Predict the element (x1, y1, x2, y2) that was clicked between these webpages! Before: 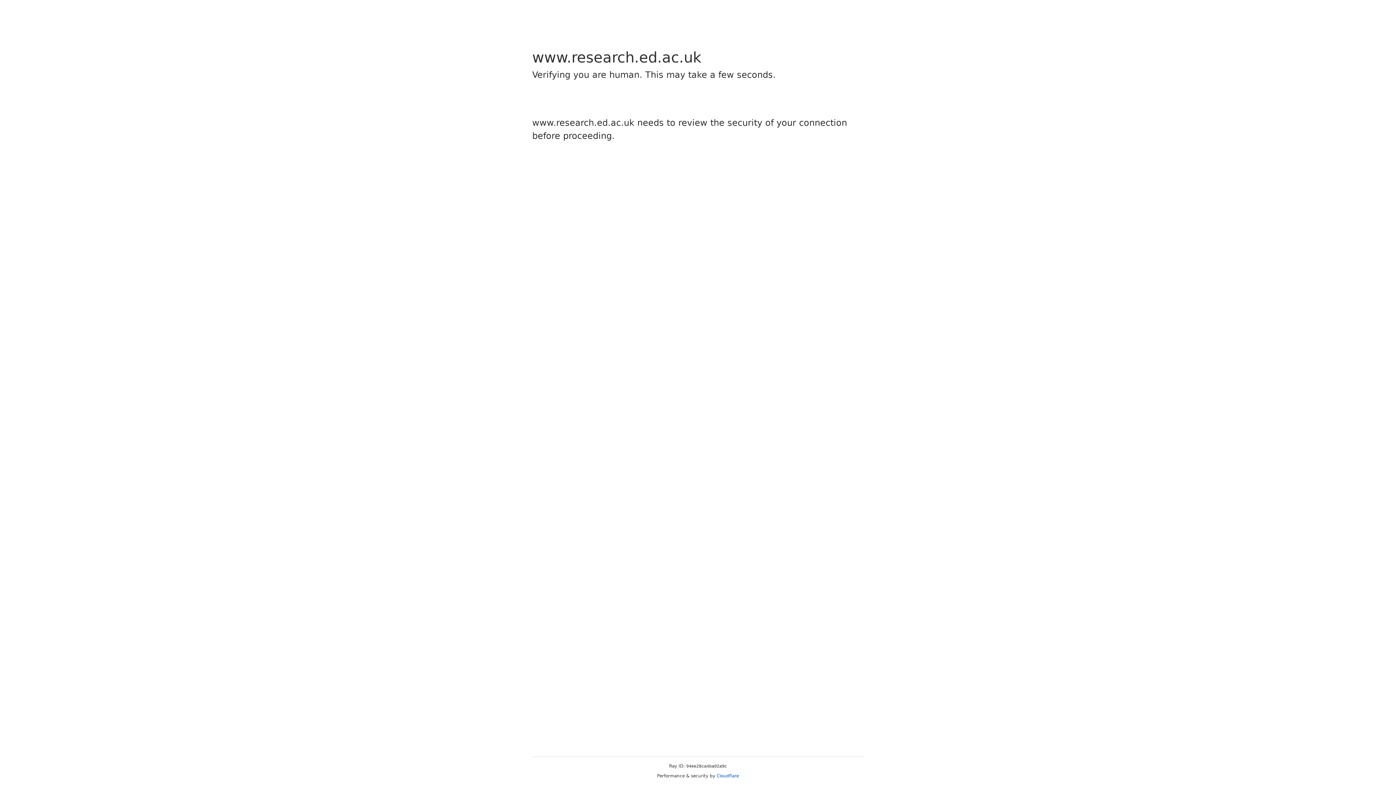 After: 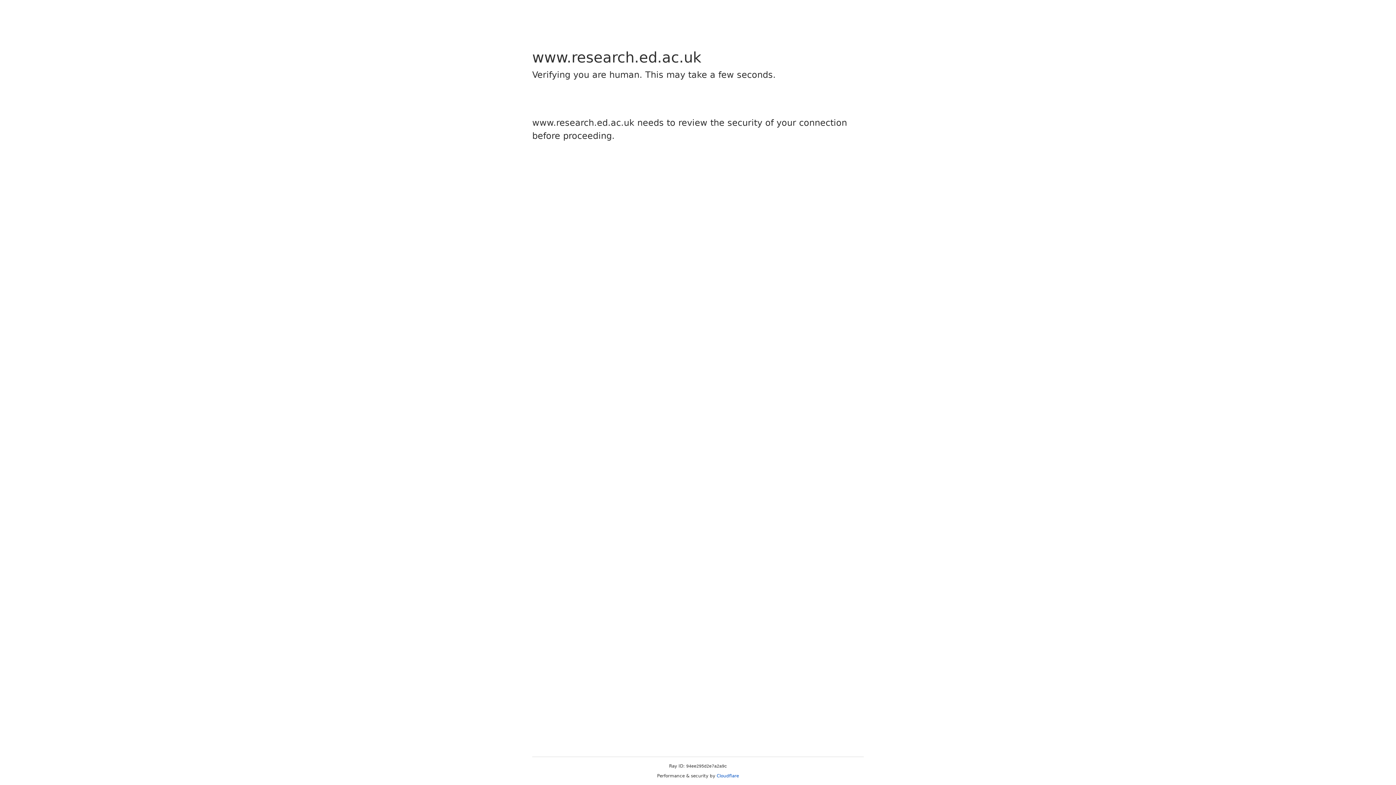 Action: bbox: (716, 773, 739, 778) label: Cloudflare